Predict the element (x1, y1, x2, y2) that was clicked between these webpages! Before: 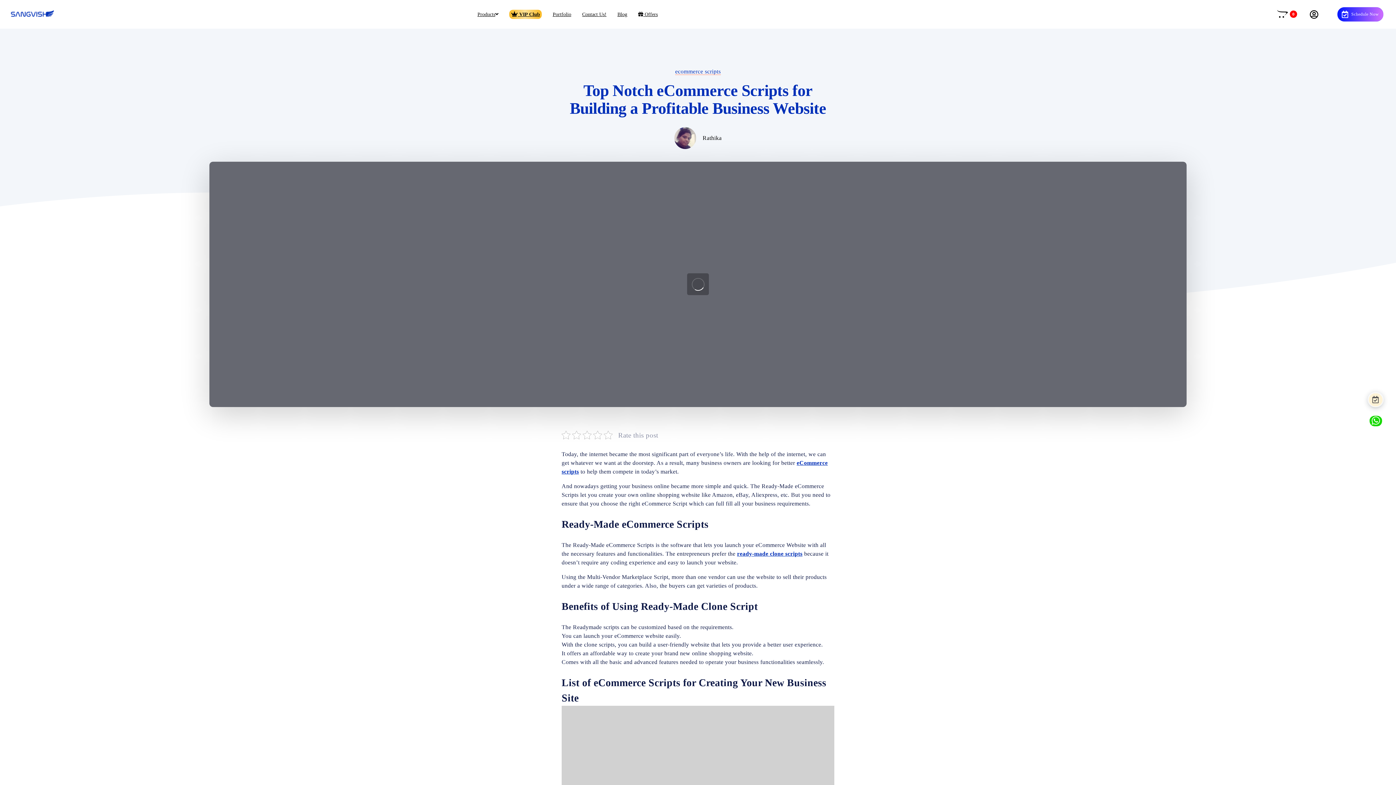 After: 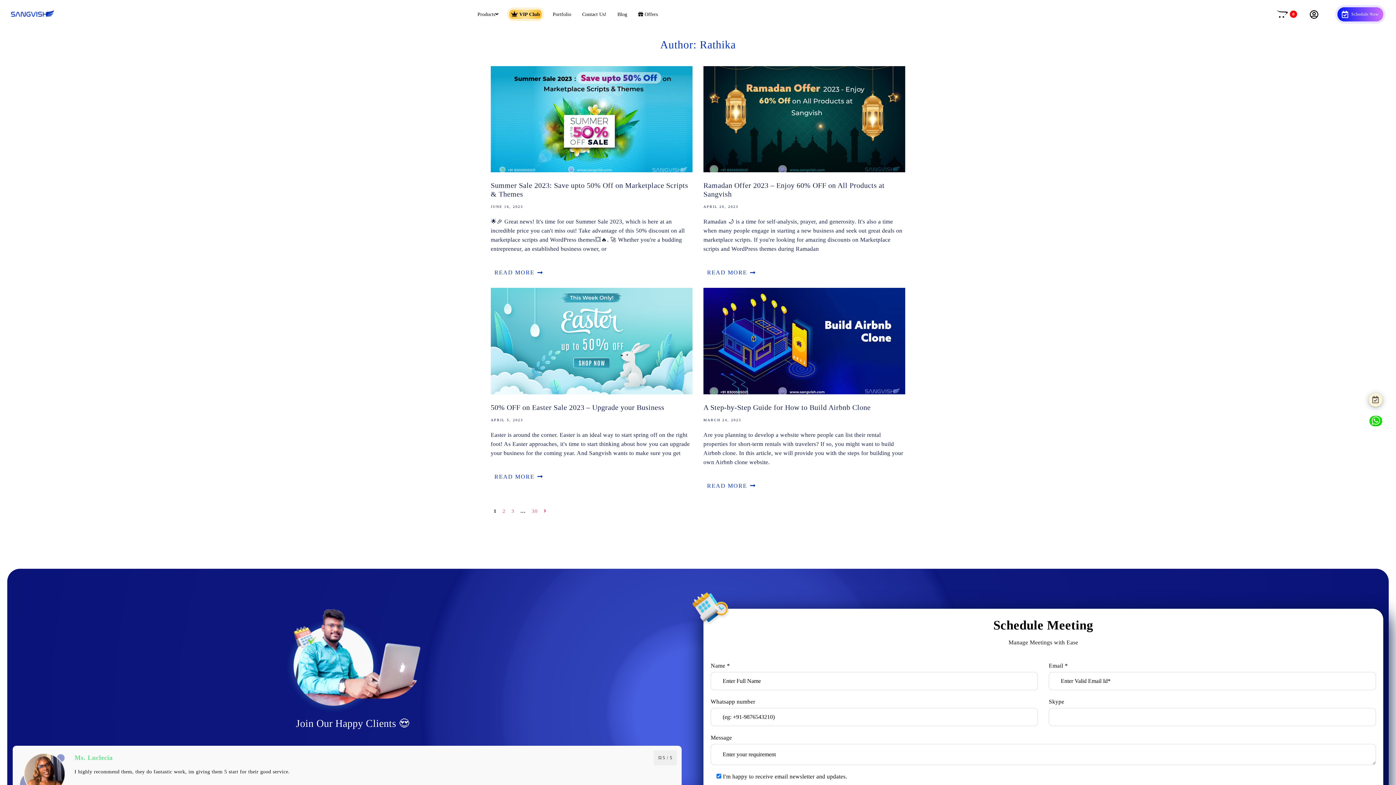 Action: label: Author:
Rathika bbox: (674, 127, 721, 149)